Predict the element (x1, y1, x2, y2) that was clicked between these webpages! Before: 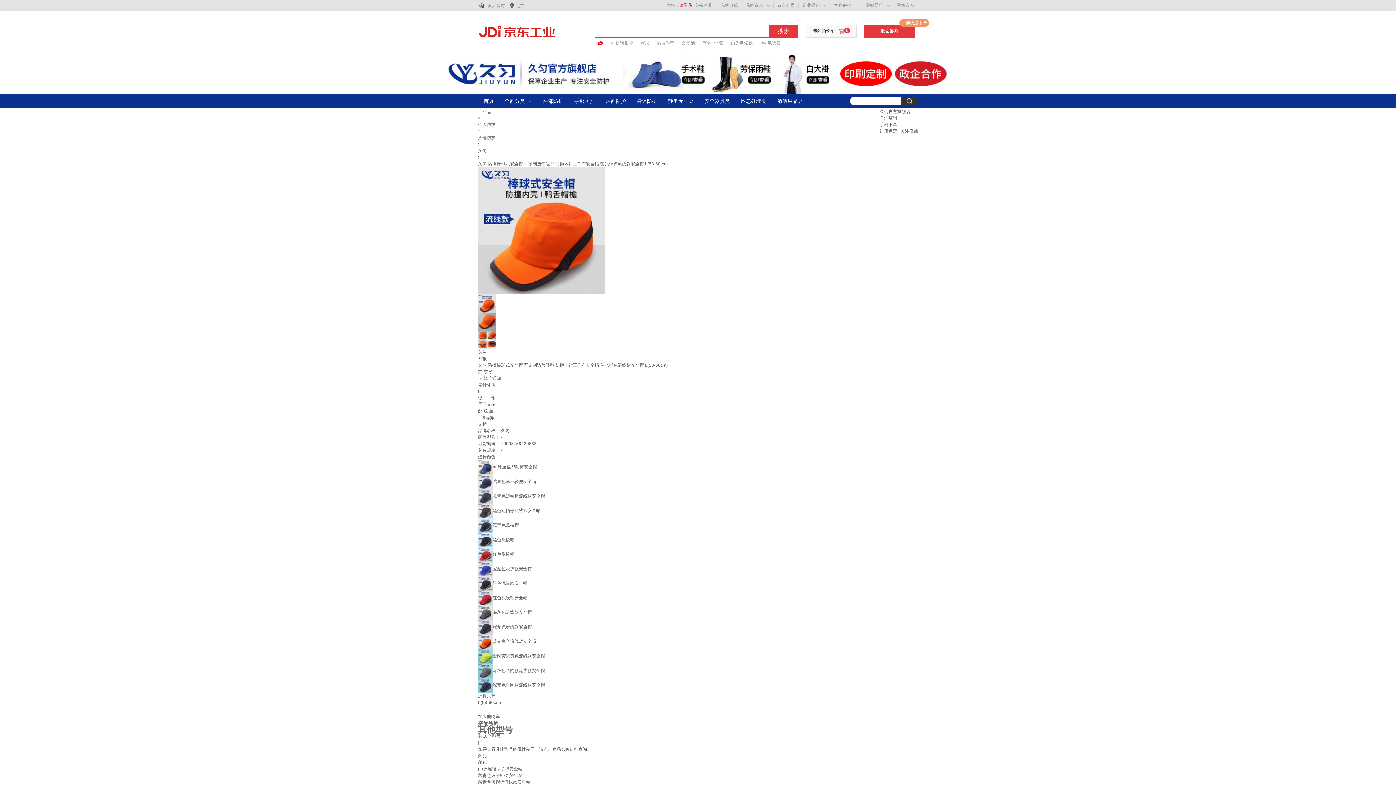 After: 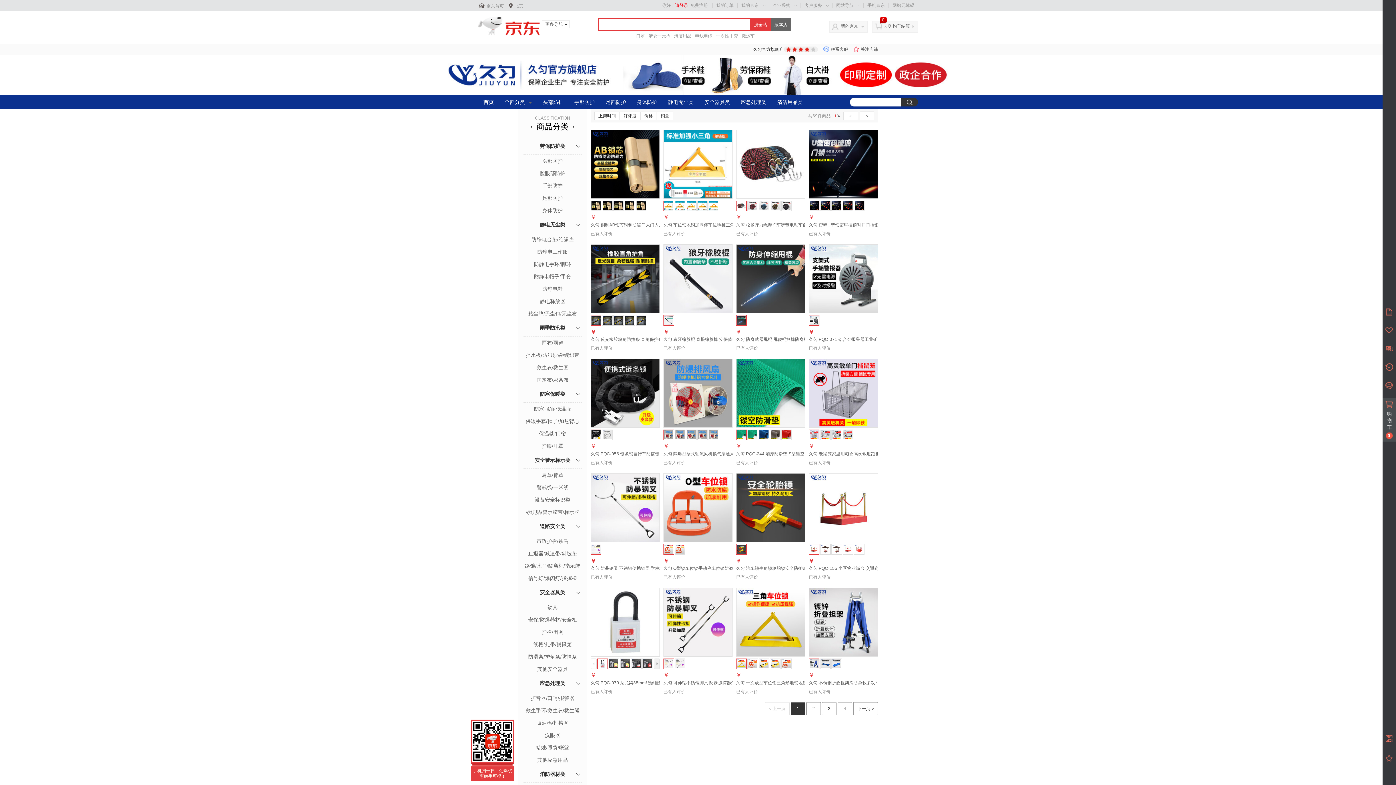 Action: label: 安全器具类 bbox: (699, 96, 735, 105)